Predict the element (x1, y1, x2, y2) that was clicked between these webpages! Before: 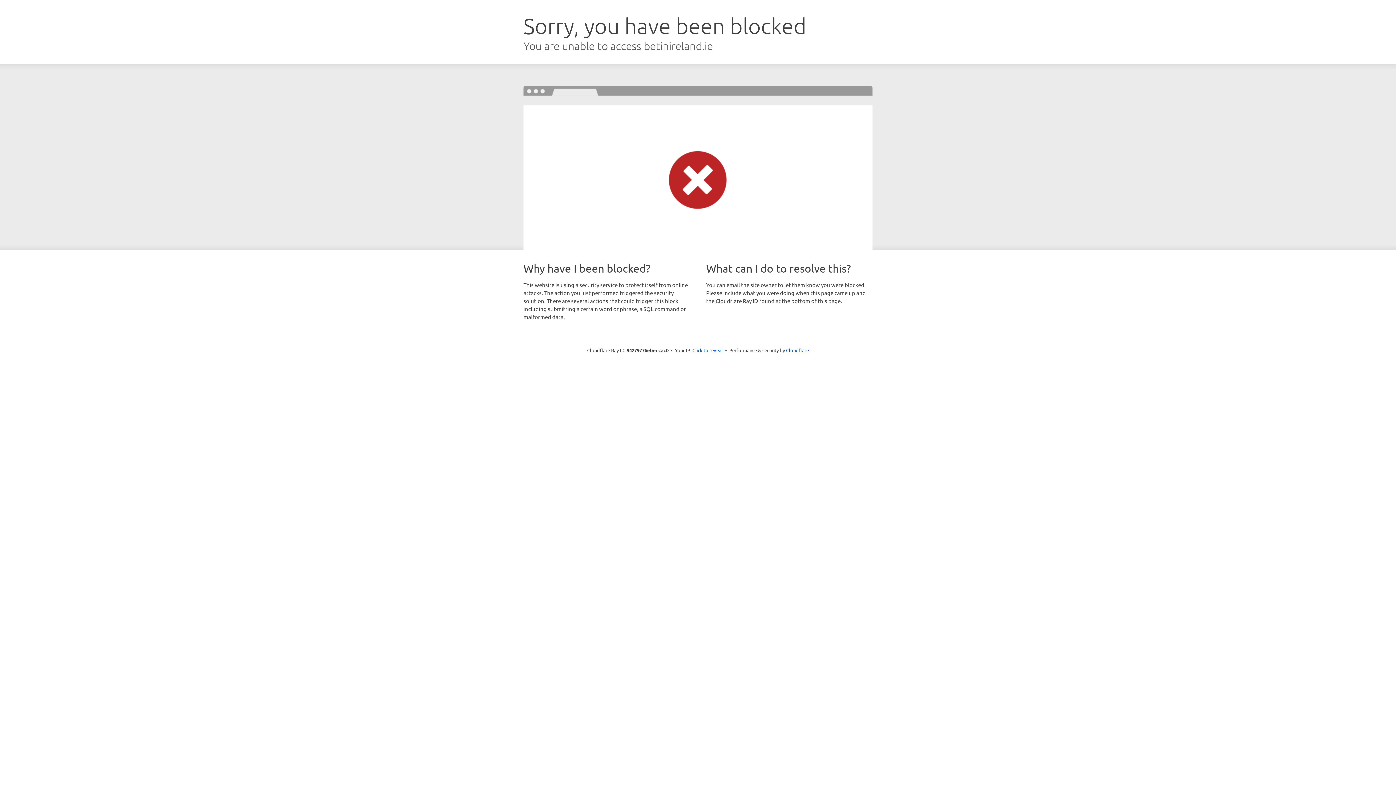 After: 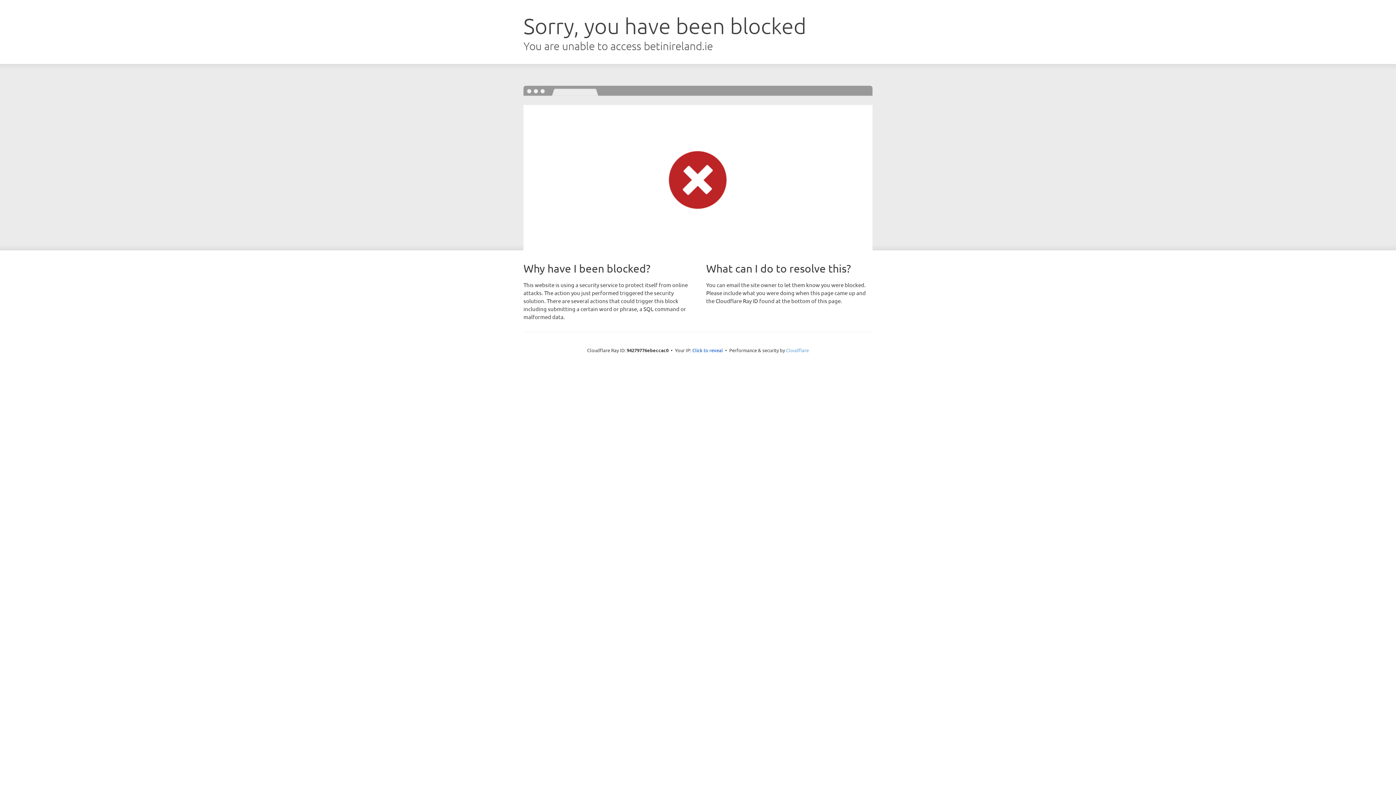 Action: label: Cloudflare bbox: (786, 347, 809, 353)